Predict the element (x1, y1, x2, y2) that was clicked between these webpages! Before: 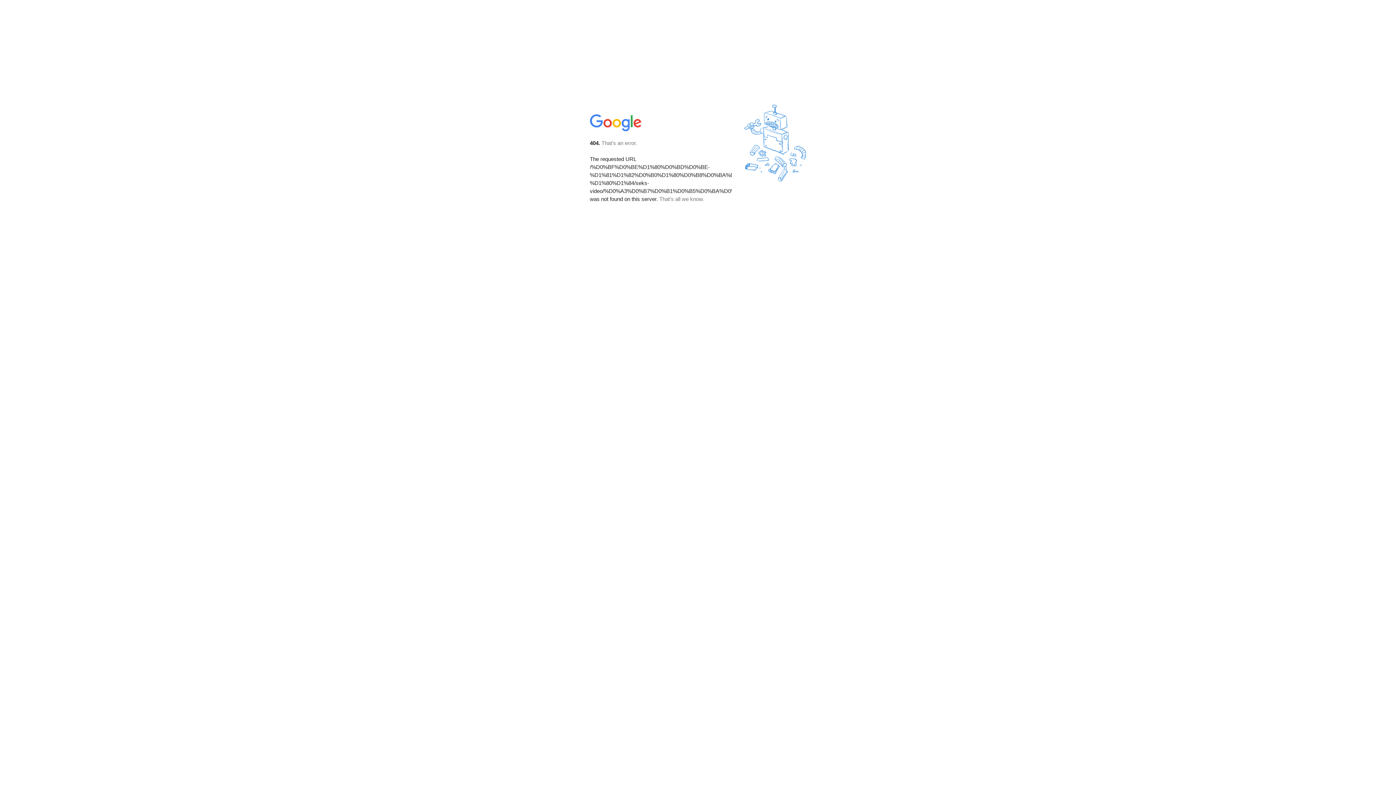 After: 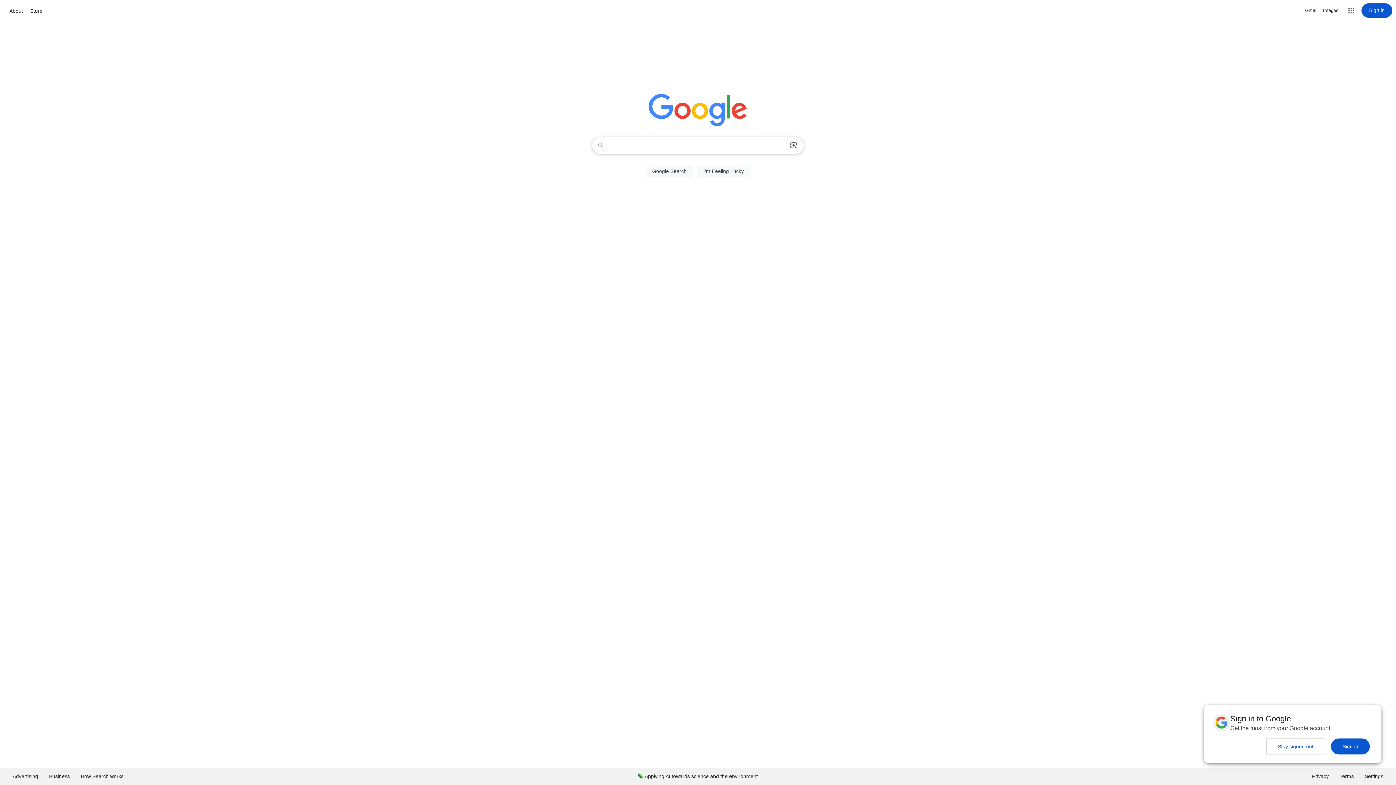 Action: bbox: (590, 127, 642, 134)